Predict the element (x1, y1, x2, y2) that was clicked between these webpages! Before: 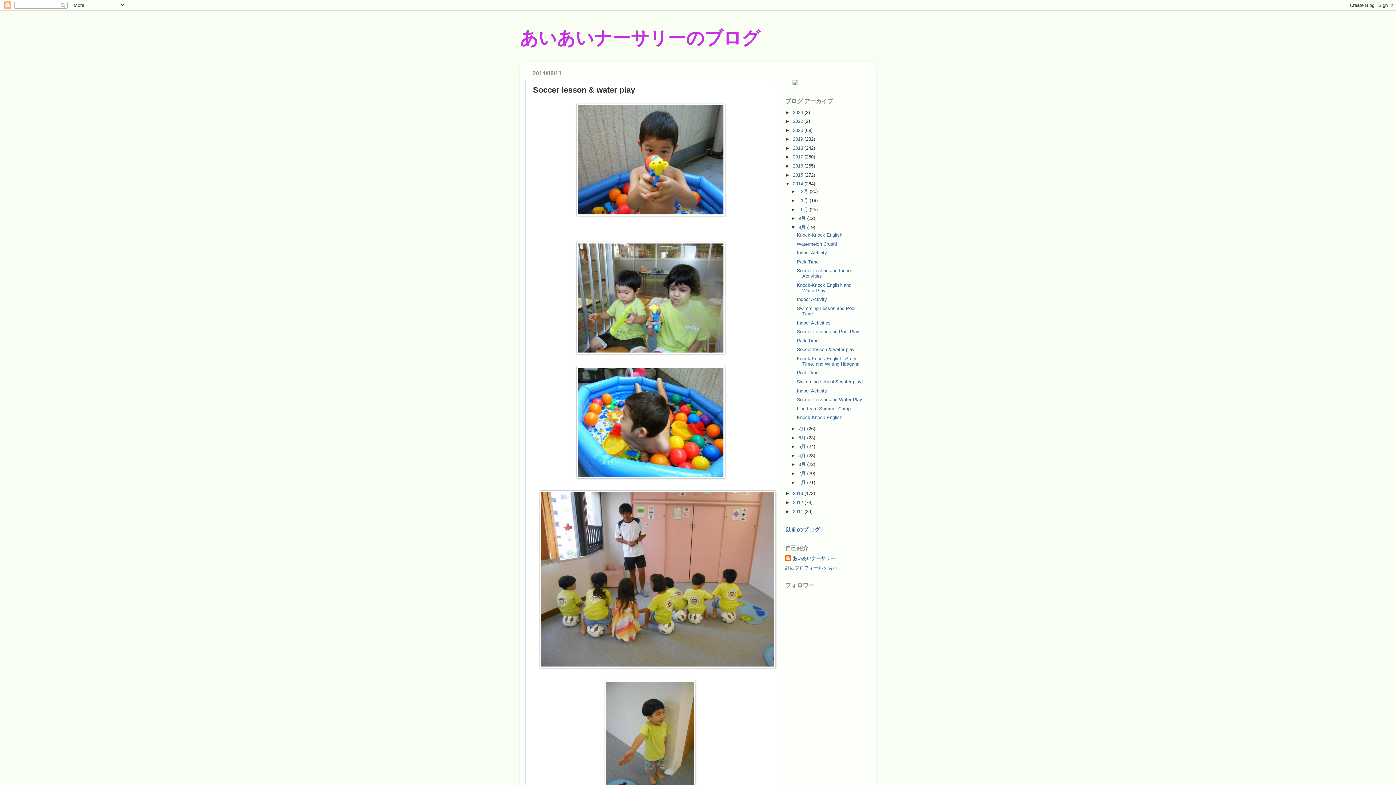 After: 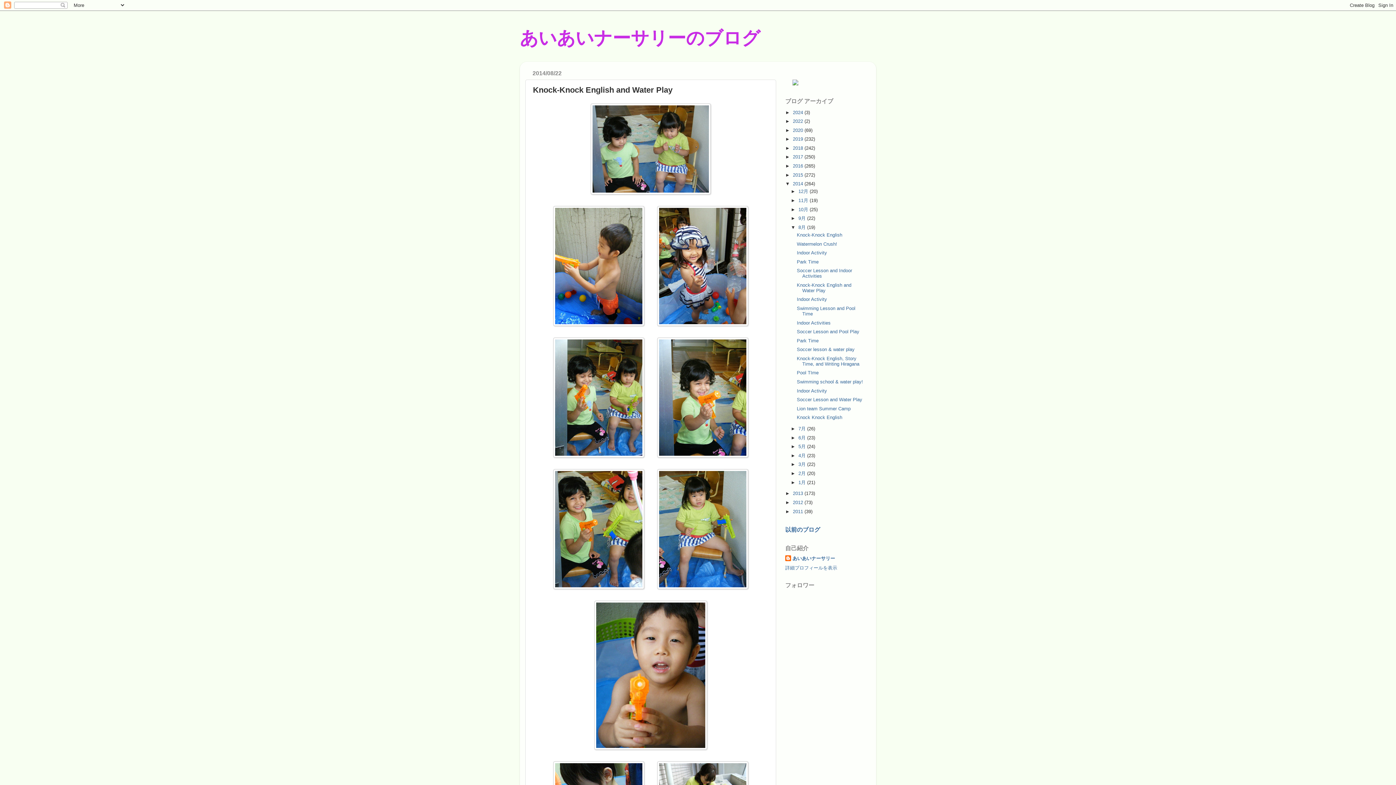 Action: bbox: (797, 282, 851, 293) label: Knock-Knock English and Water Play